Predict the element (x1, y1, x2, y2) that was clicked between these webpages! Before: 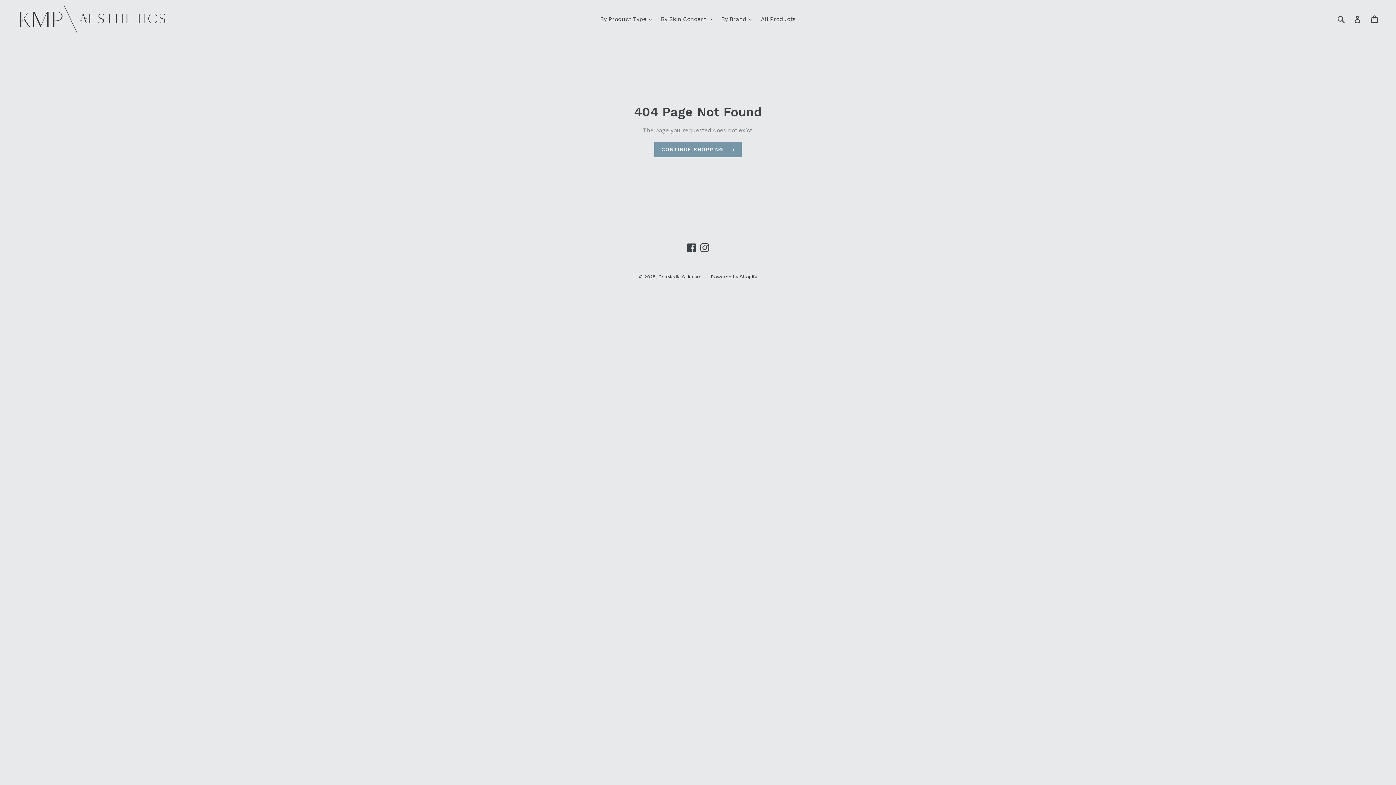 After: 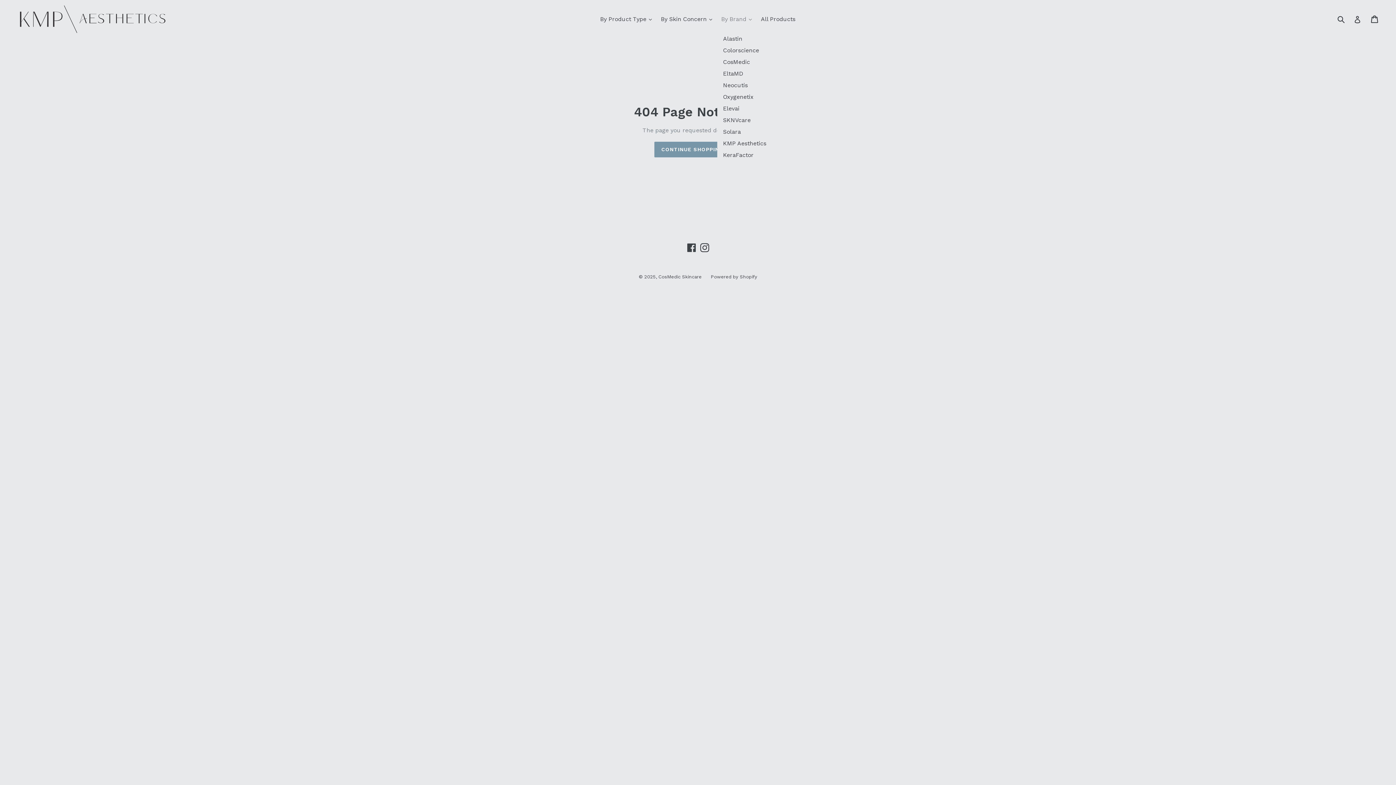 Action: bbox: (717, 13, 755, 24) label: By Brand 